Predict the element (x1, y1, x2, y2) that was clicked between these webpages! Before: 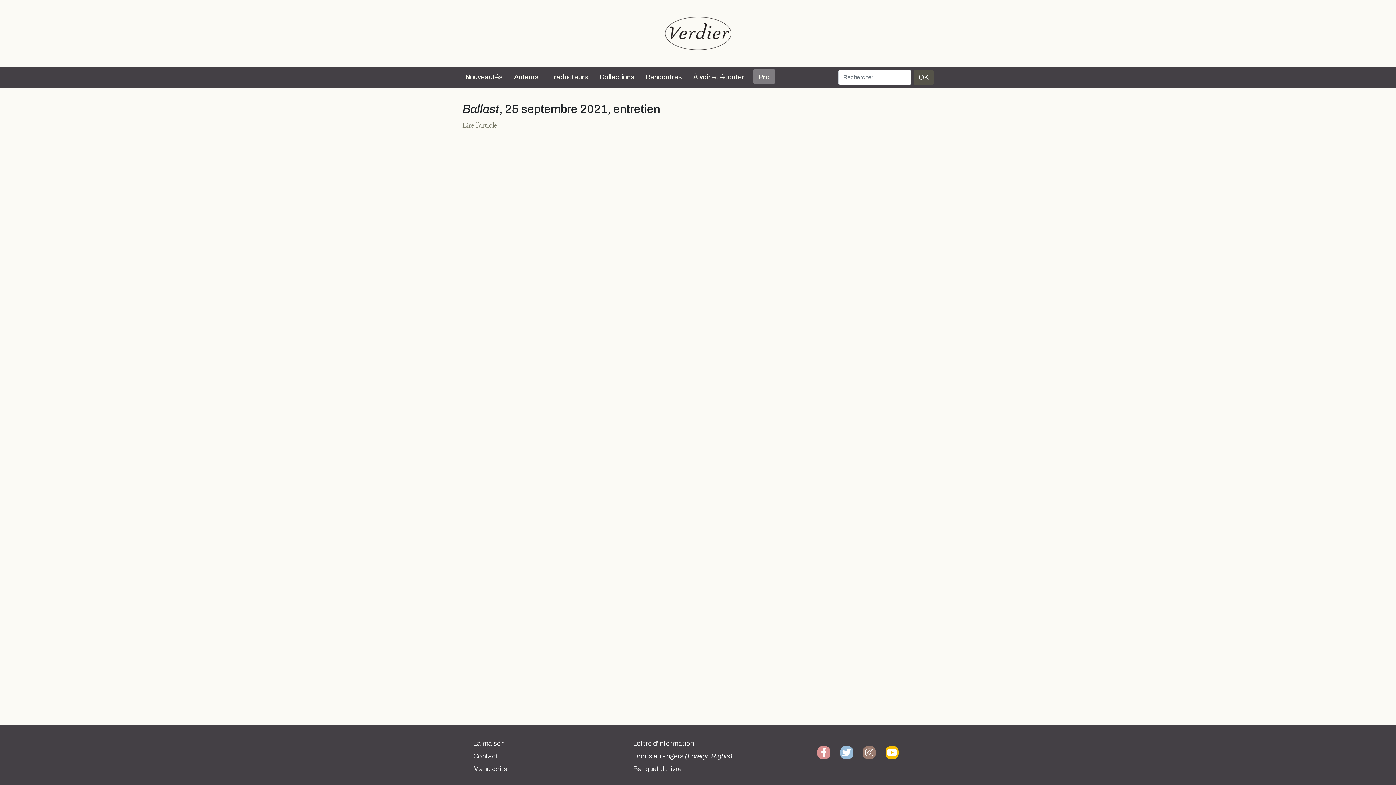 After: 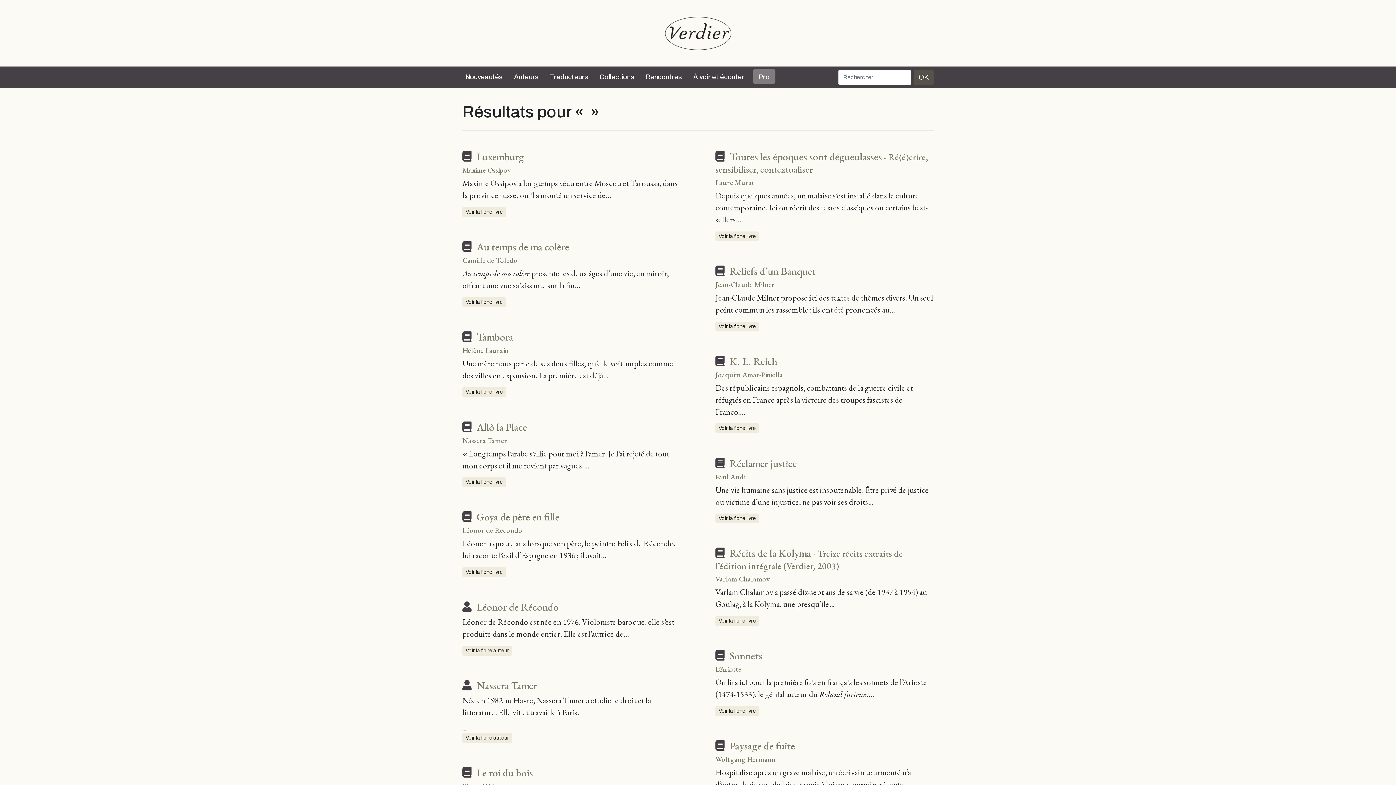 Action: bbox: (914, 69, 933, 84) label: OK